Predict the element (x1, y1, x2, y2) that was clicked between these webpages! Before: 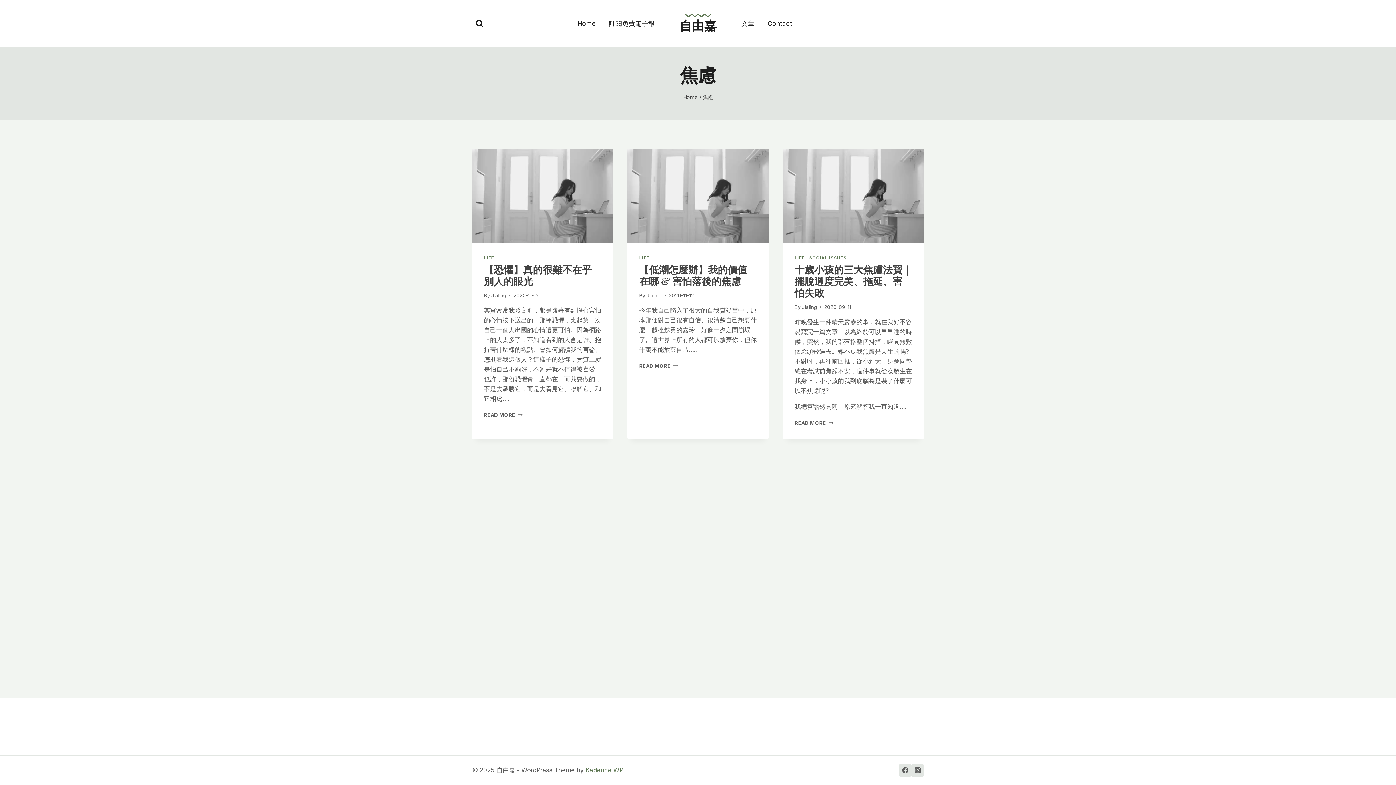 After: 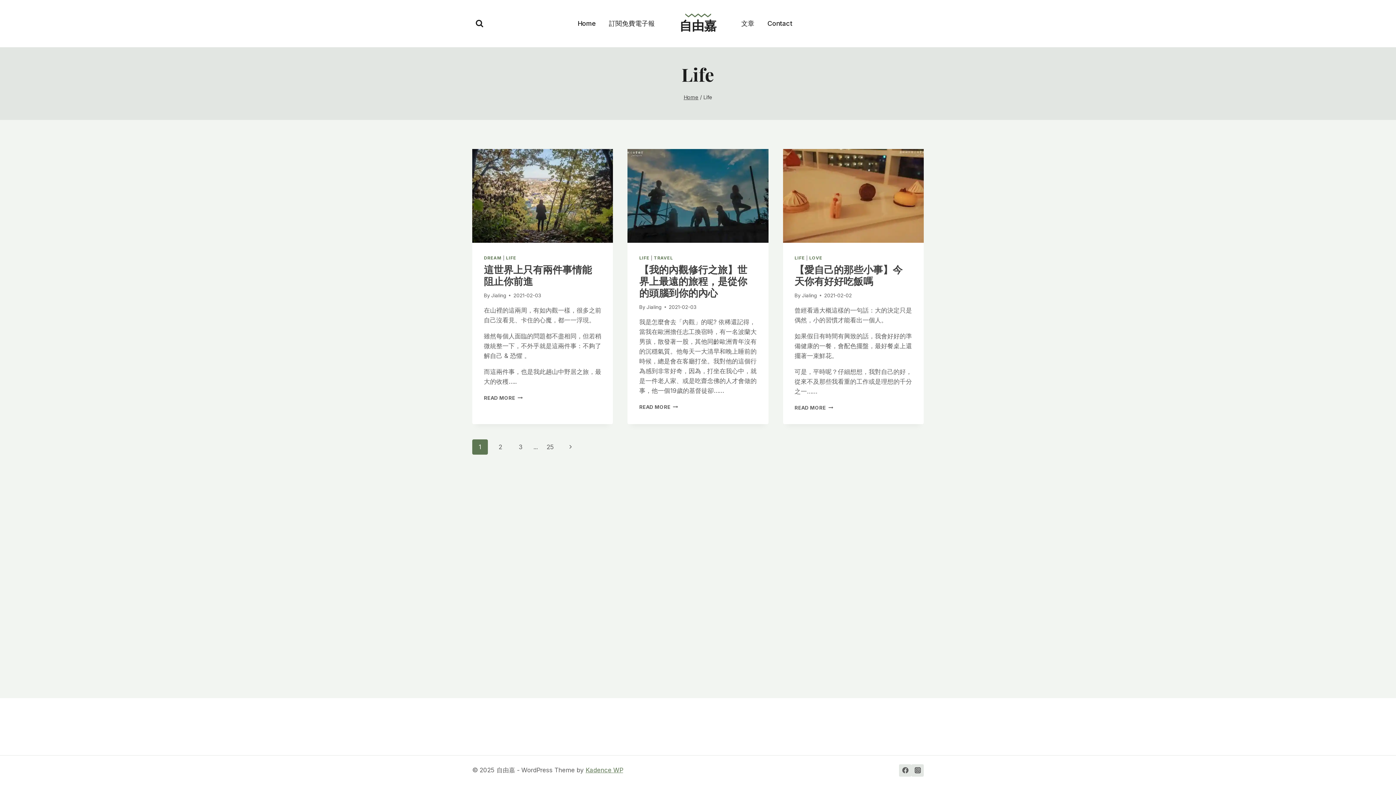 Action: bbox: (794, 255, 805, 260) label: LIFE